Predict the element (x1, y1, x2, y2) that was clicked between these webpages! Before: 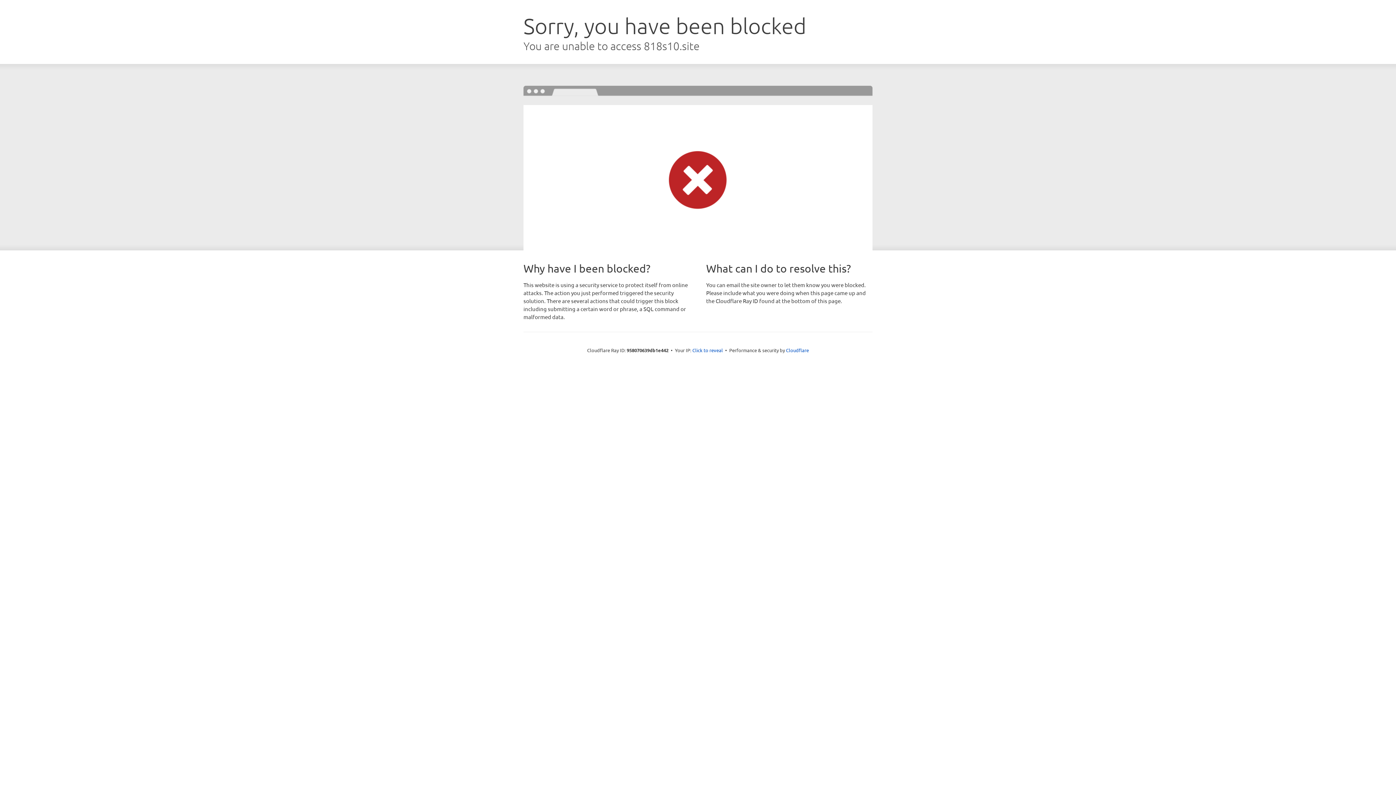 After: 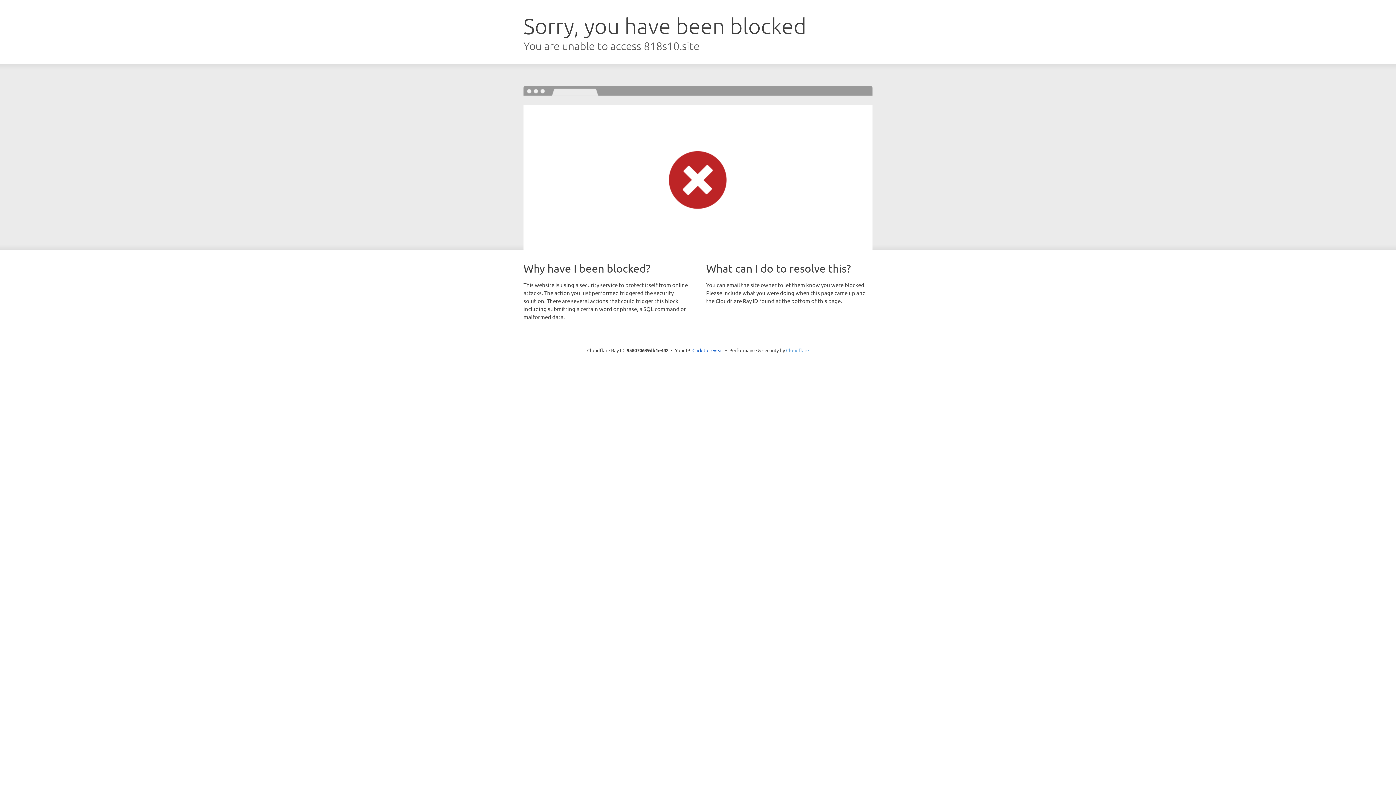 Action: bbox: (786, 347, 809, 353) label: Cloudflare